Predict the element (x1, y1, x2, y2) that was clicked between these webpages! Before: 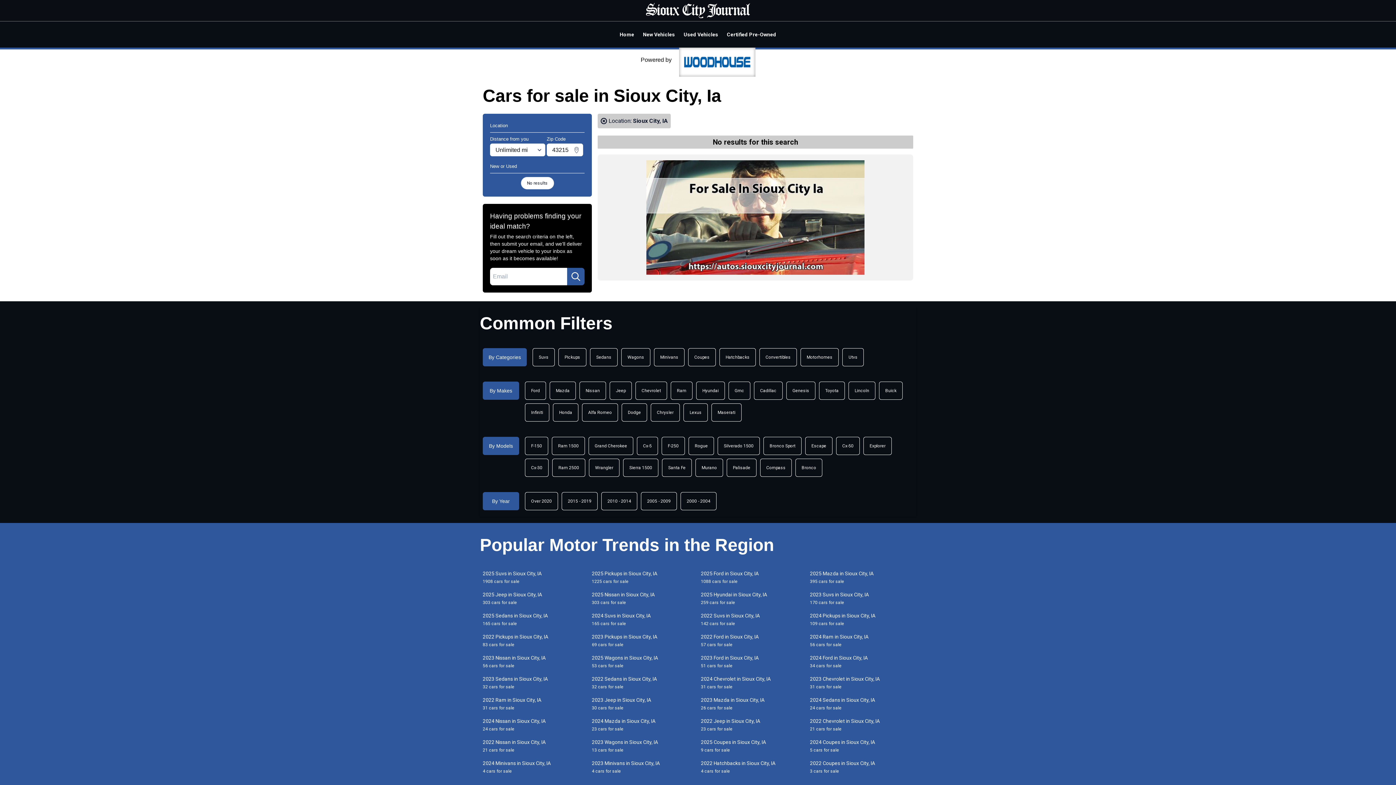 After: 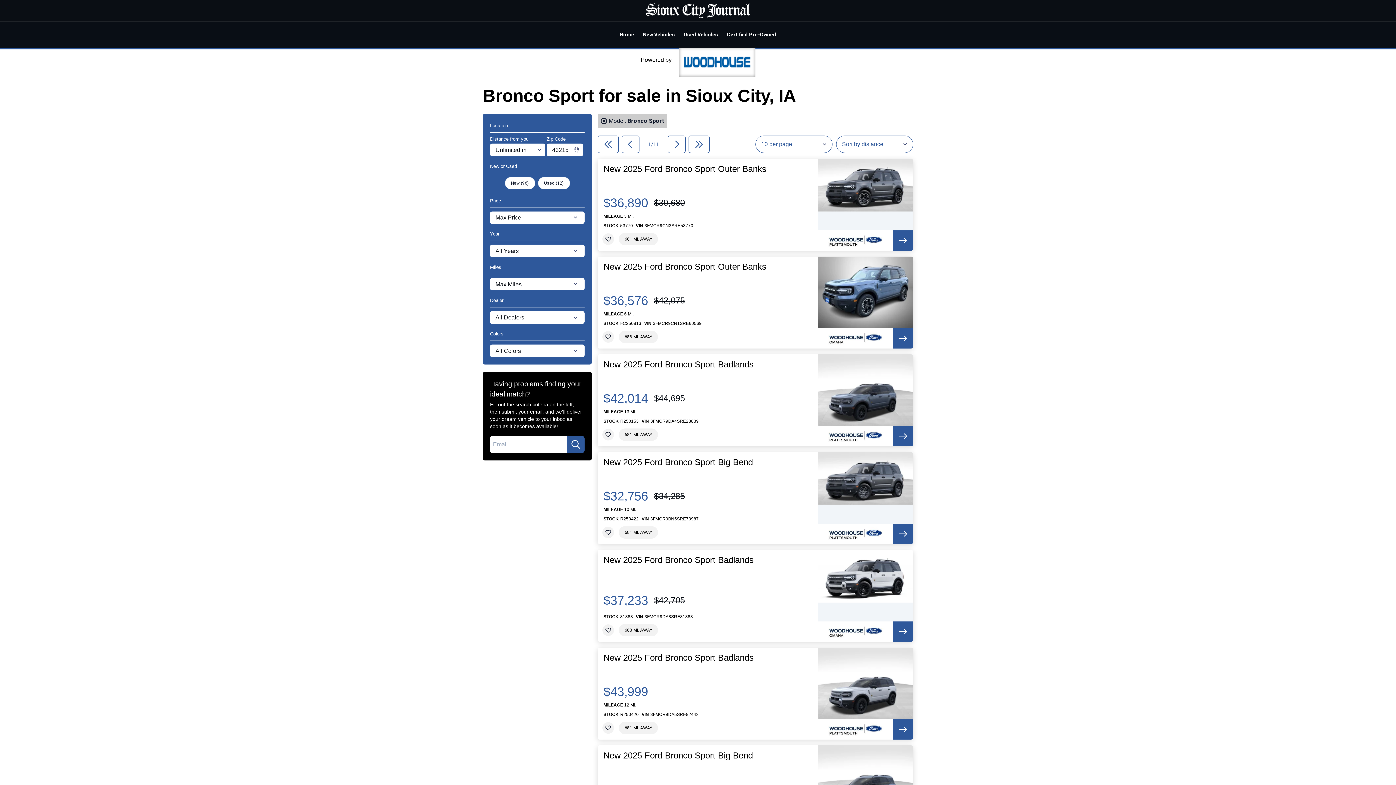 Action: label: Bronco Sport bbox: (763, 436, 801, 455)